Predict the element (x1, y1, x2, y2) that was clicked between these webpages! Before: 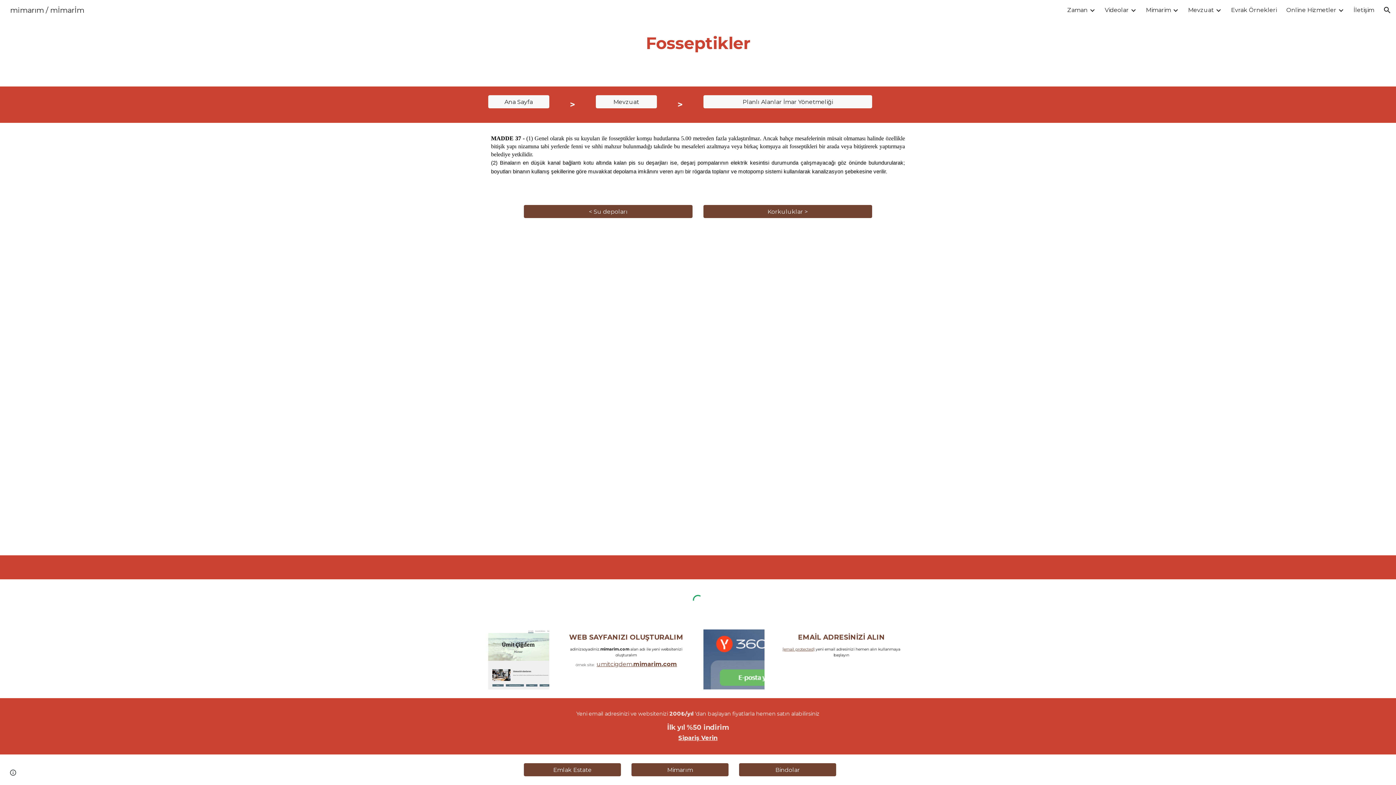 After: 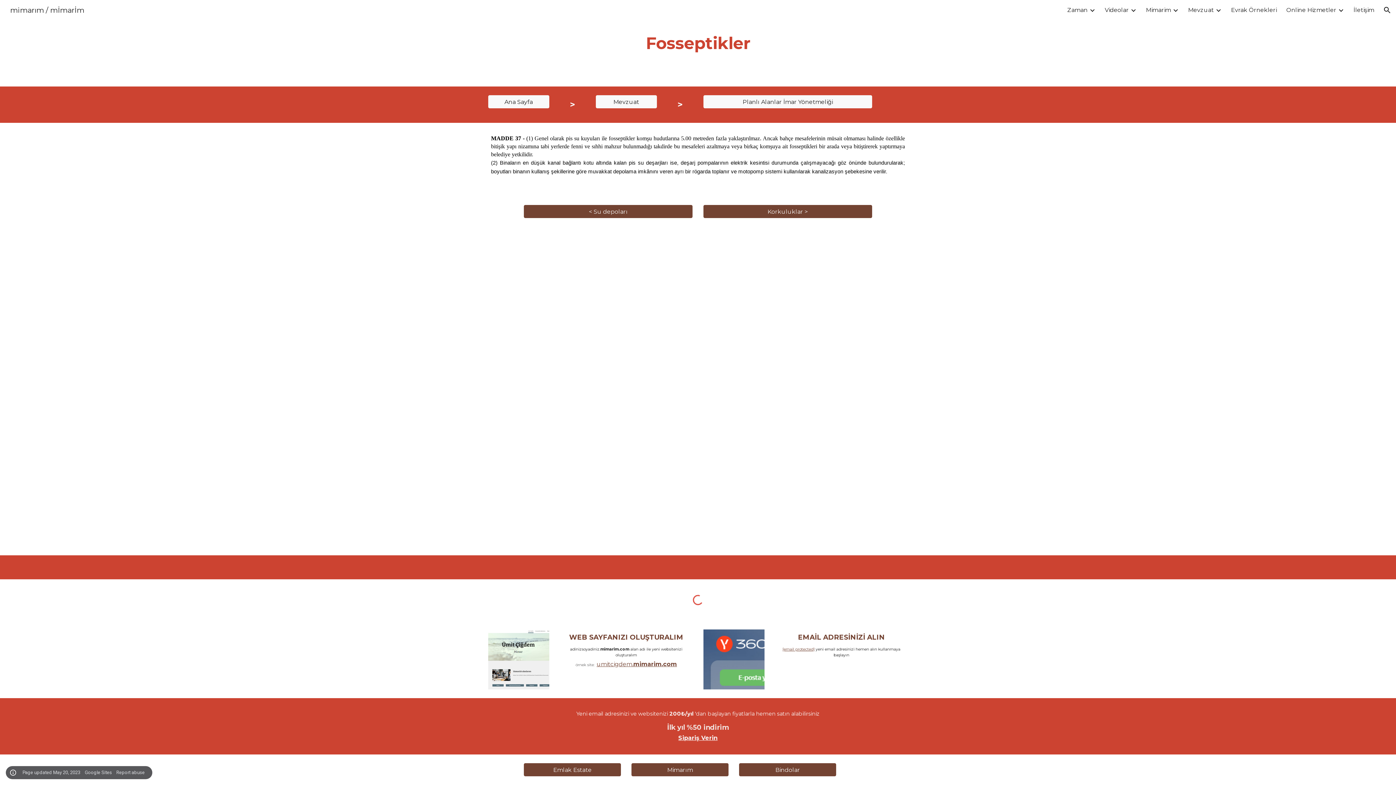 Action: bbox: (8, 768, 18, 778) label: Site actions